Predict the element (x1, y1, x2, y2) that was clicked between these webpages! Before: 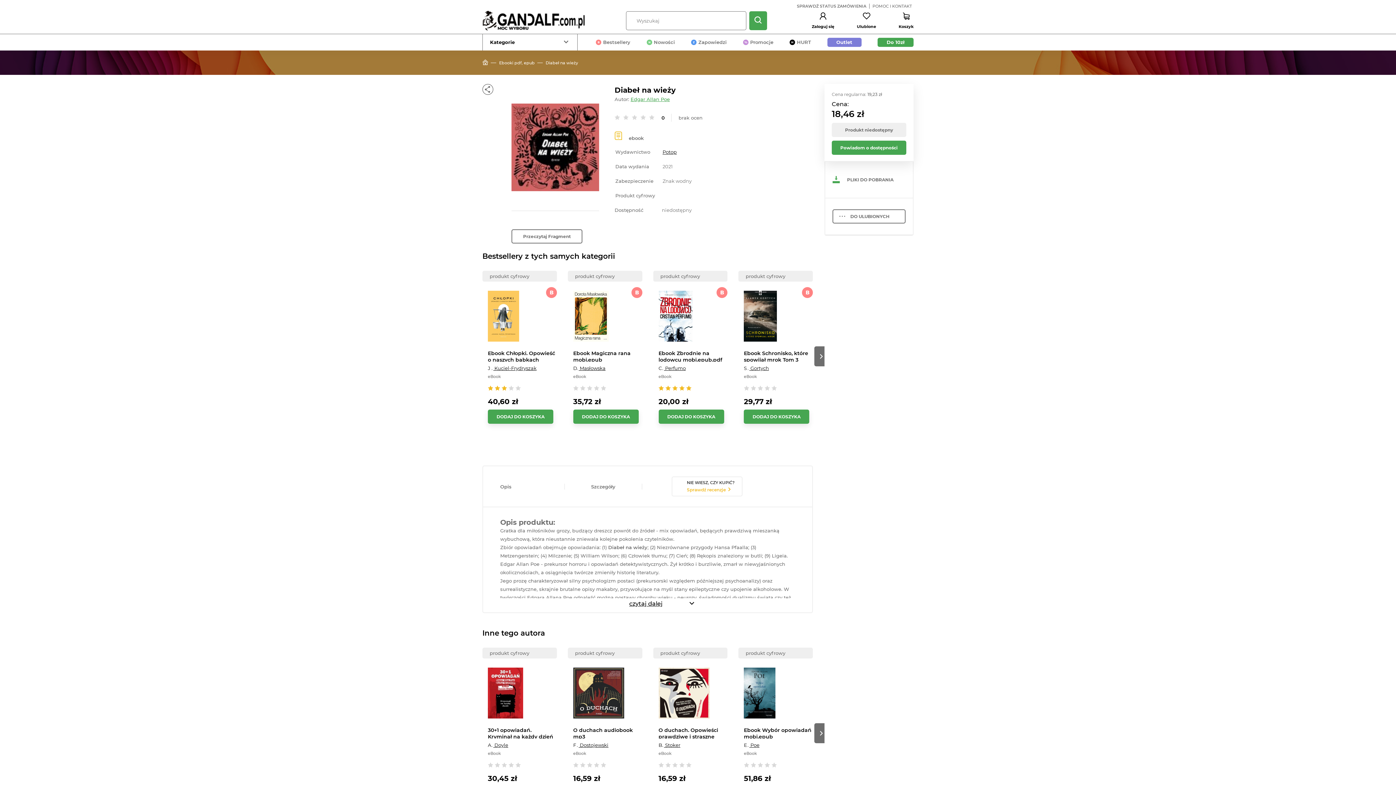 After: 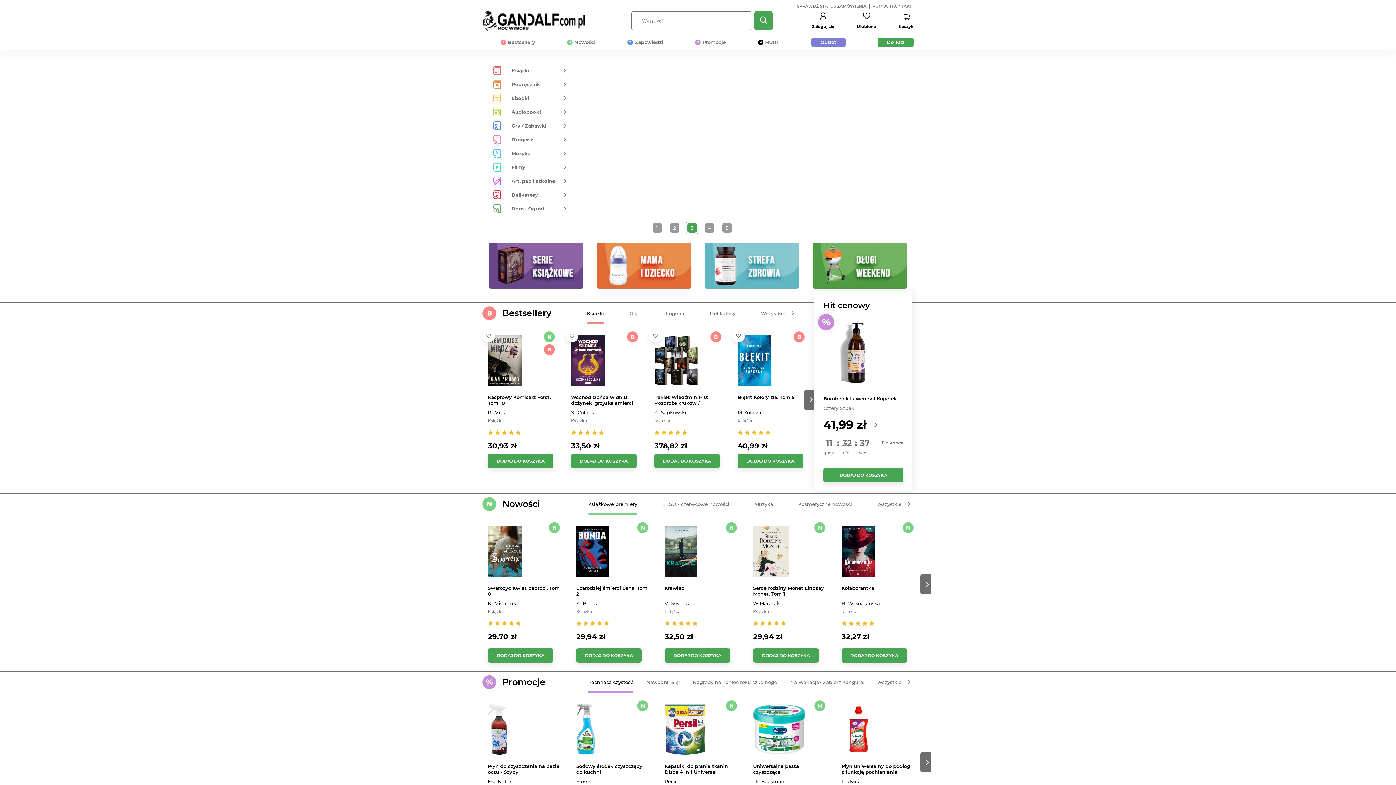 Action: bbox: (482, 10, 584, 30)